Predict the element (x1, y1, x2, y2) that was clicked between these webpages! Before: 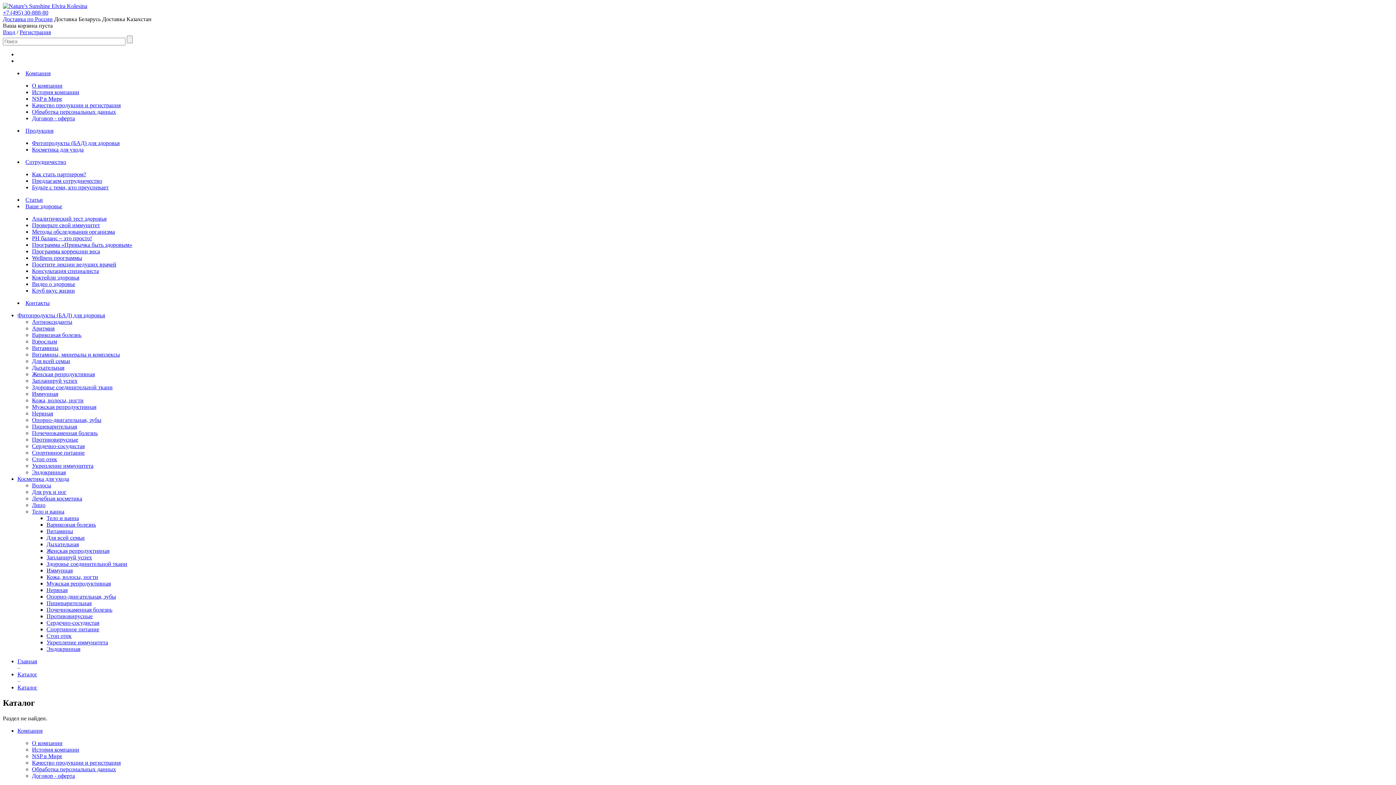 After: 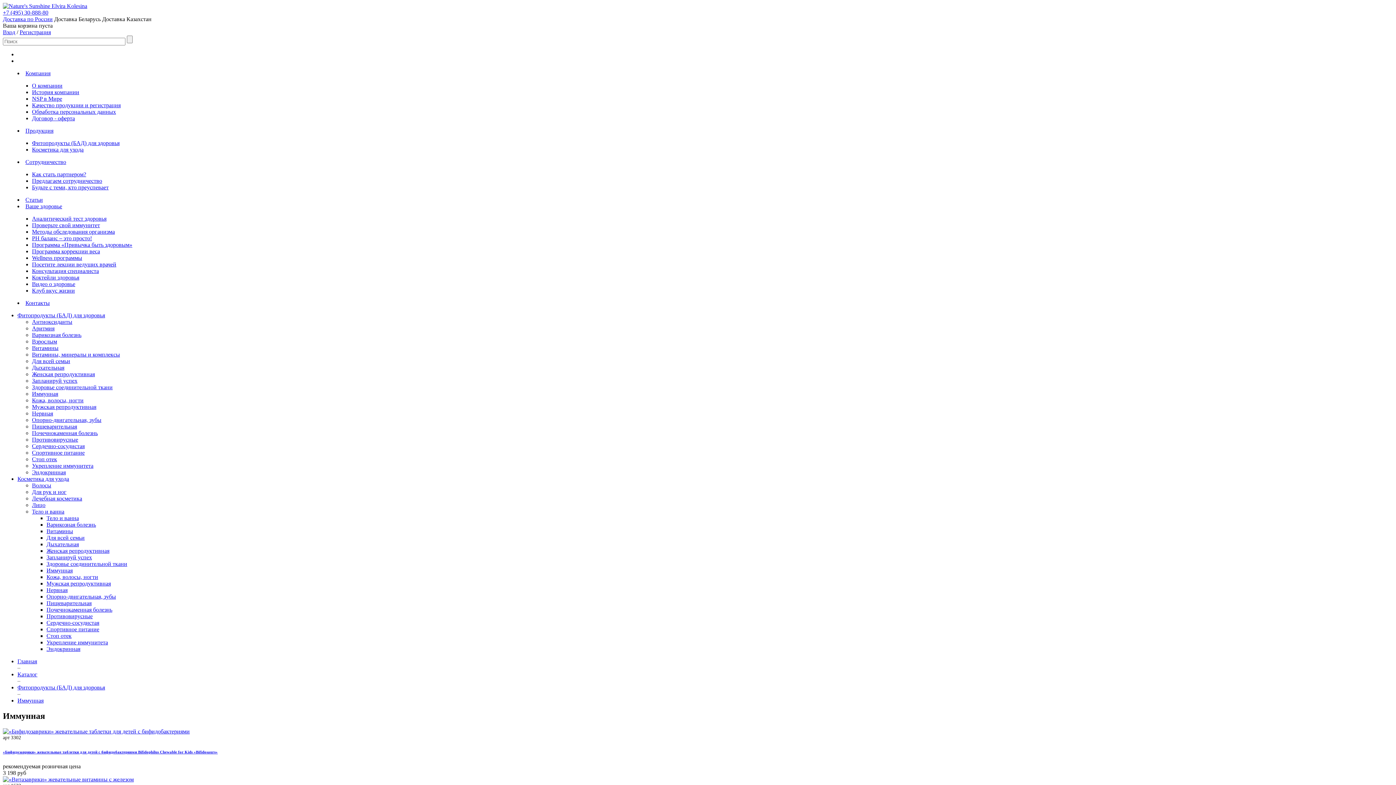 Action: bbox: (46, 567, 72, 573) label: Иммунная